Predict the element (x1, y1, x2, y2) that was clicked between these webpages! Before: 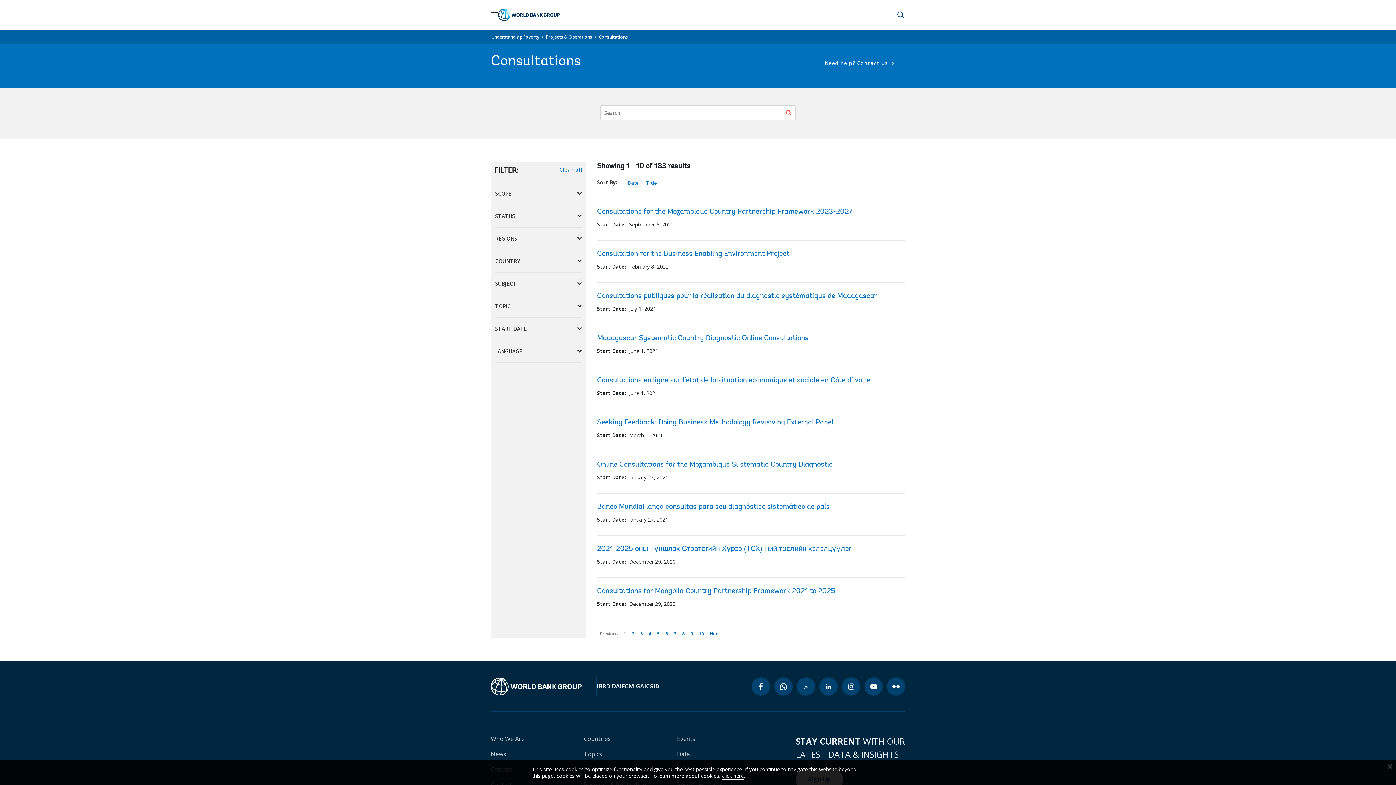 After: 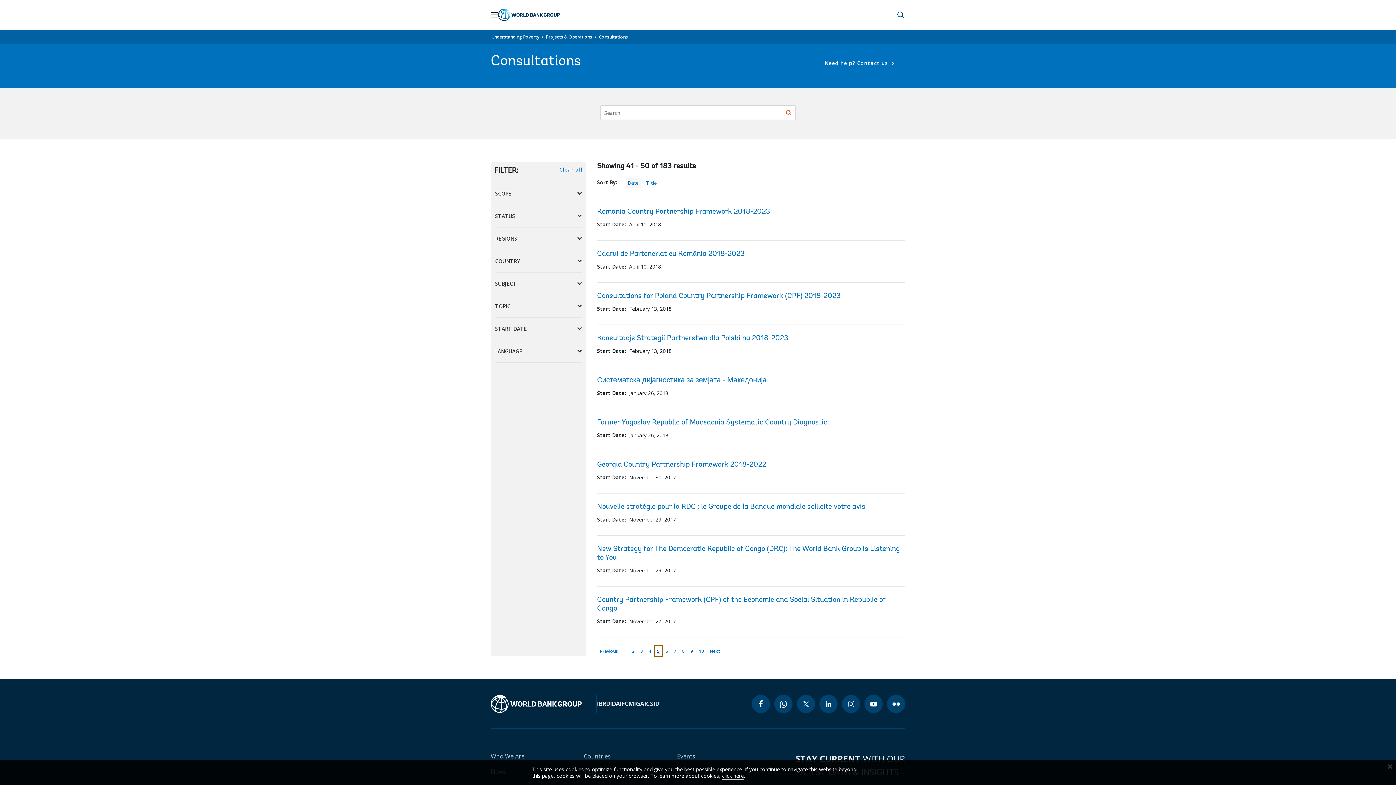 Action: label: page
5 bbox: (654, 628, 662, 640)